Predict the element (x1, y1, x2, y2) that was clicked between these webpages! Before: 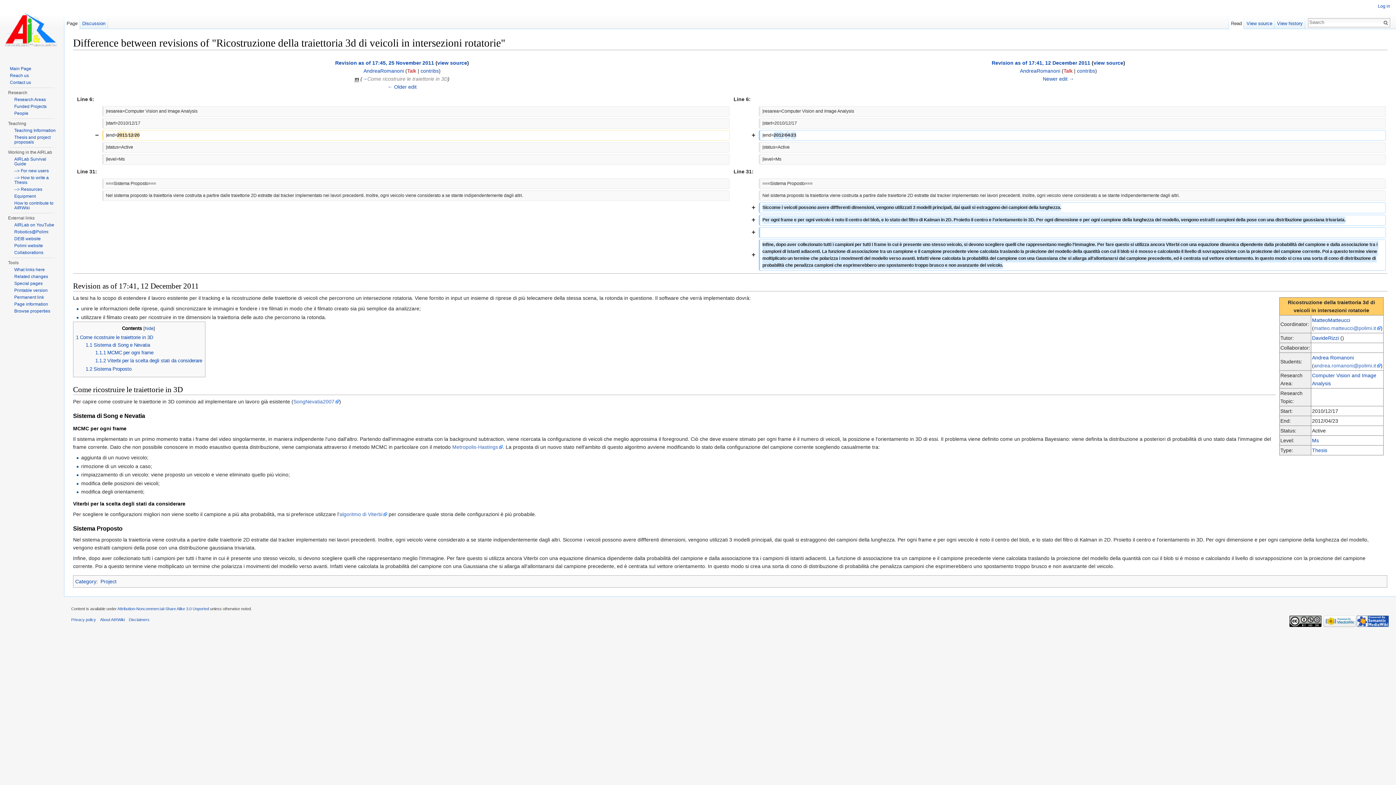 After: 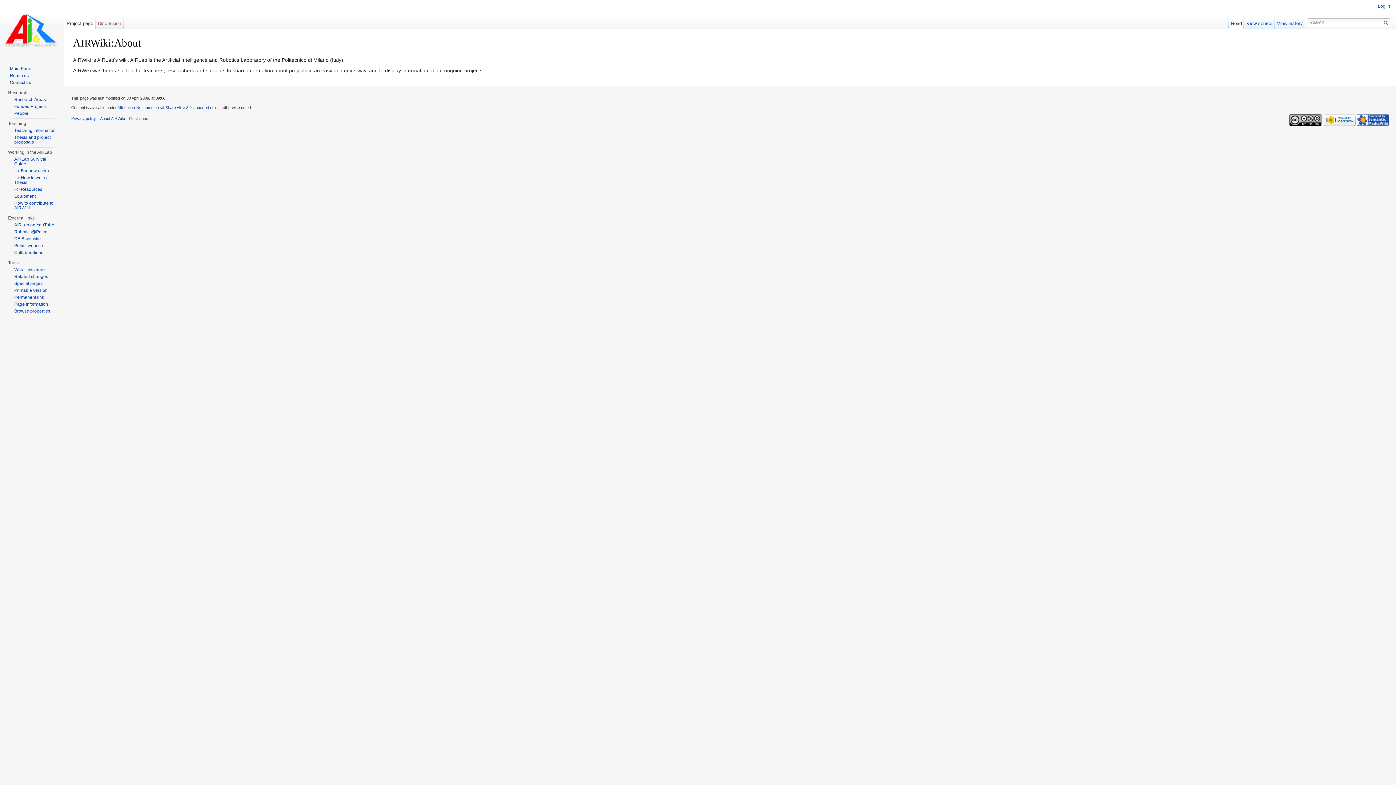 Action: label: About AIRWiki bbox: (100, 617, 124, 622)